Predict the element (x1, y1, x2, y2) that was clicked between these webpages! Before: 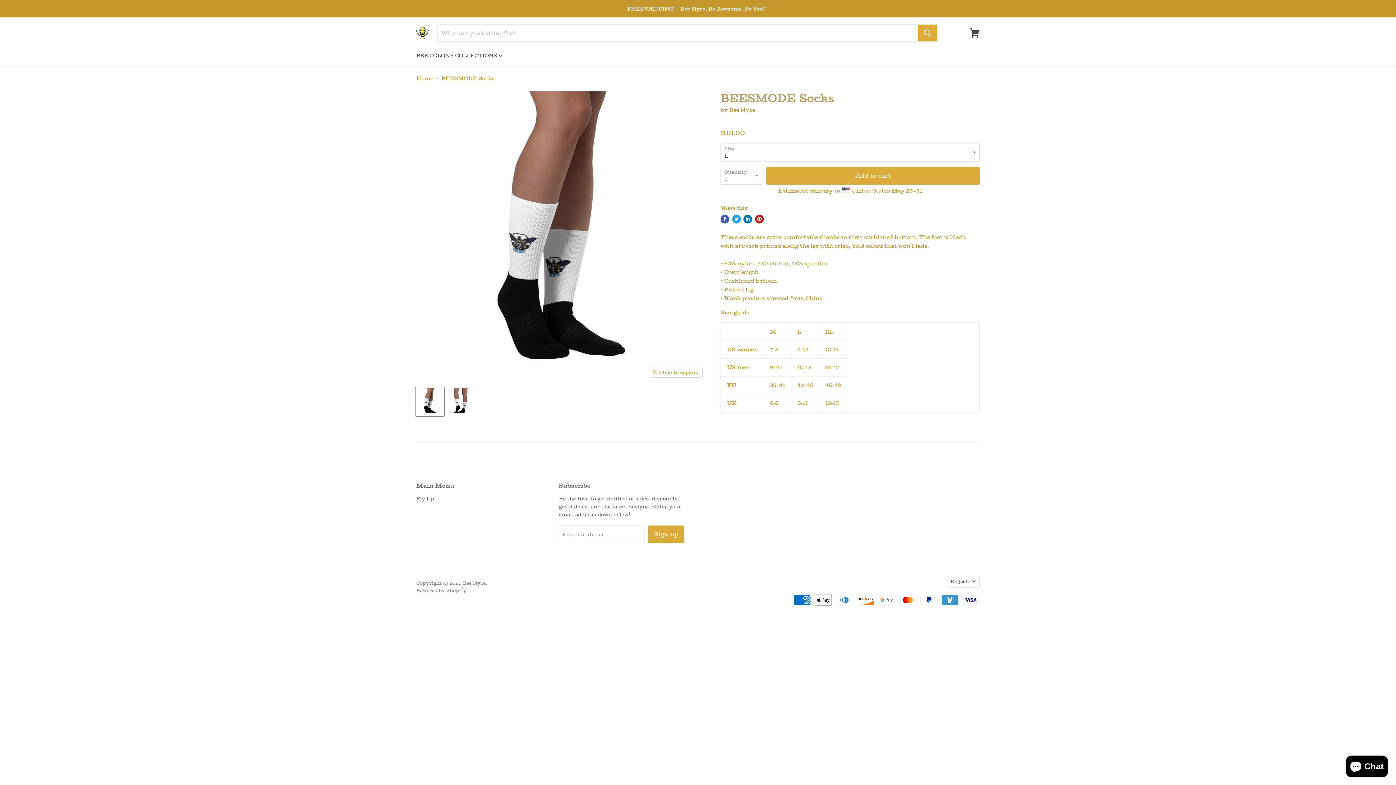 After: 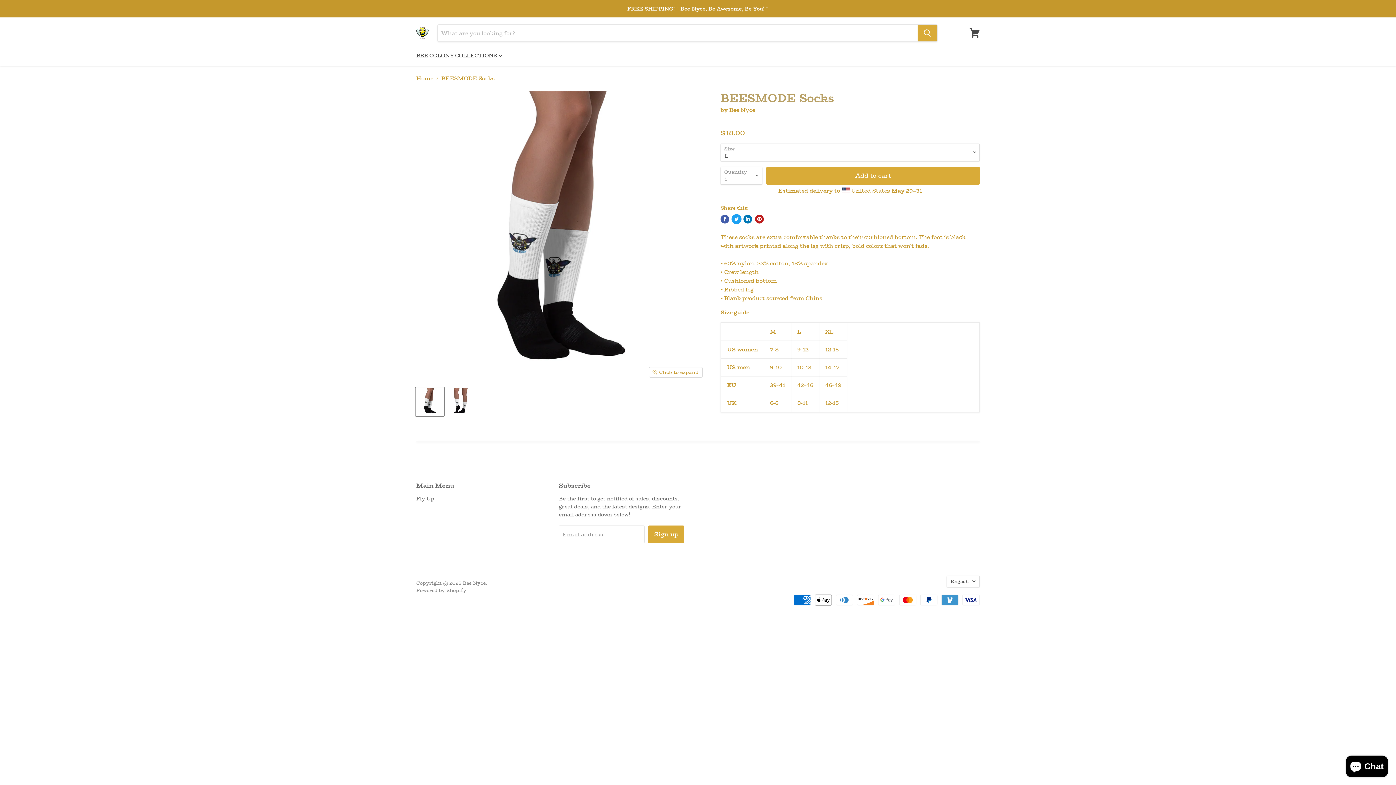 Action: bbox: (732, 214, 740, 223) label: Tweet on Twitter